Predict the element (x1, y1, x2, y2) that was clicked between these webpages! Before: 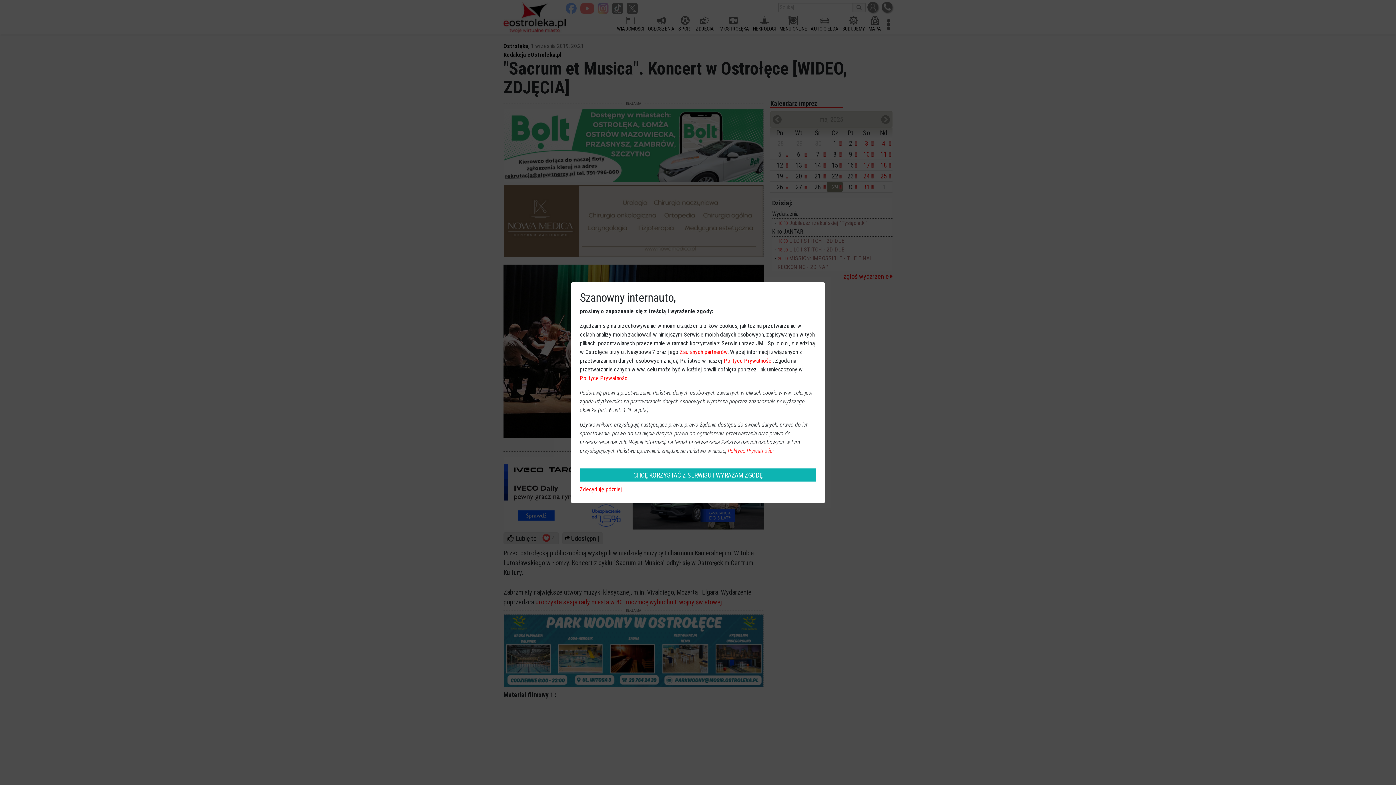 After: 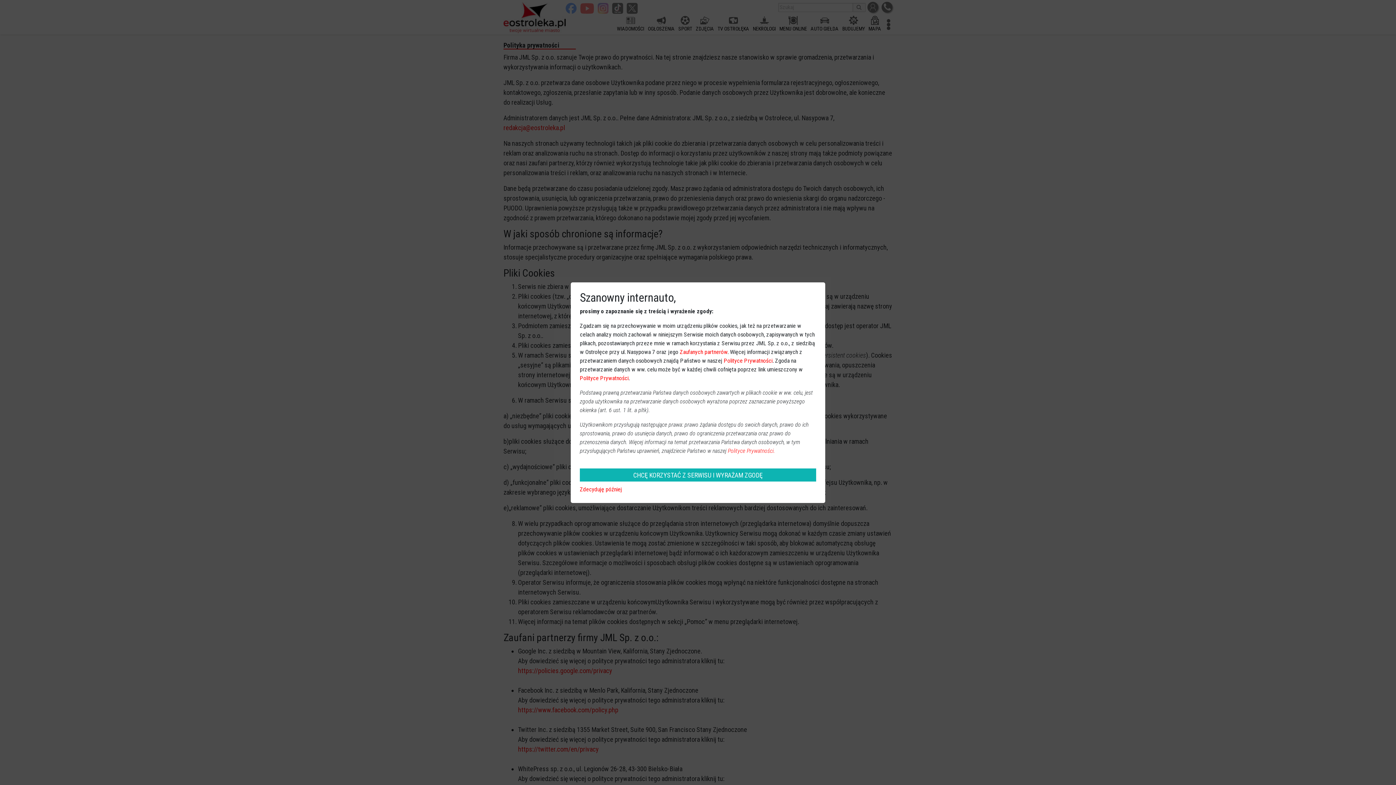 Action: label: Polityce Prywatności. bbox: (728, 447, 775, 454)